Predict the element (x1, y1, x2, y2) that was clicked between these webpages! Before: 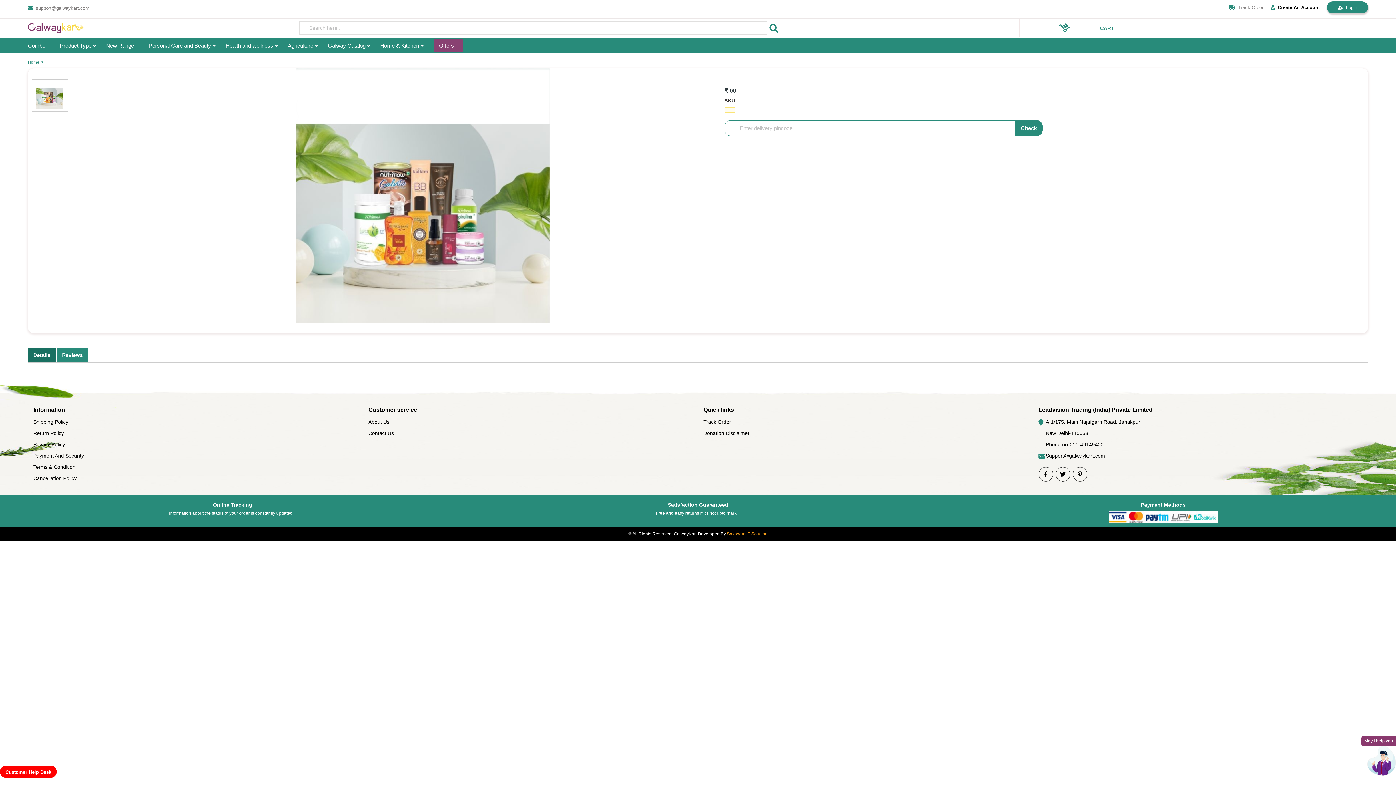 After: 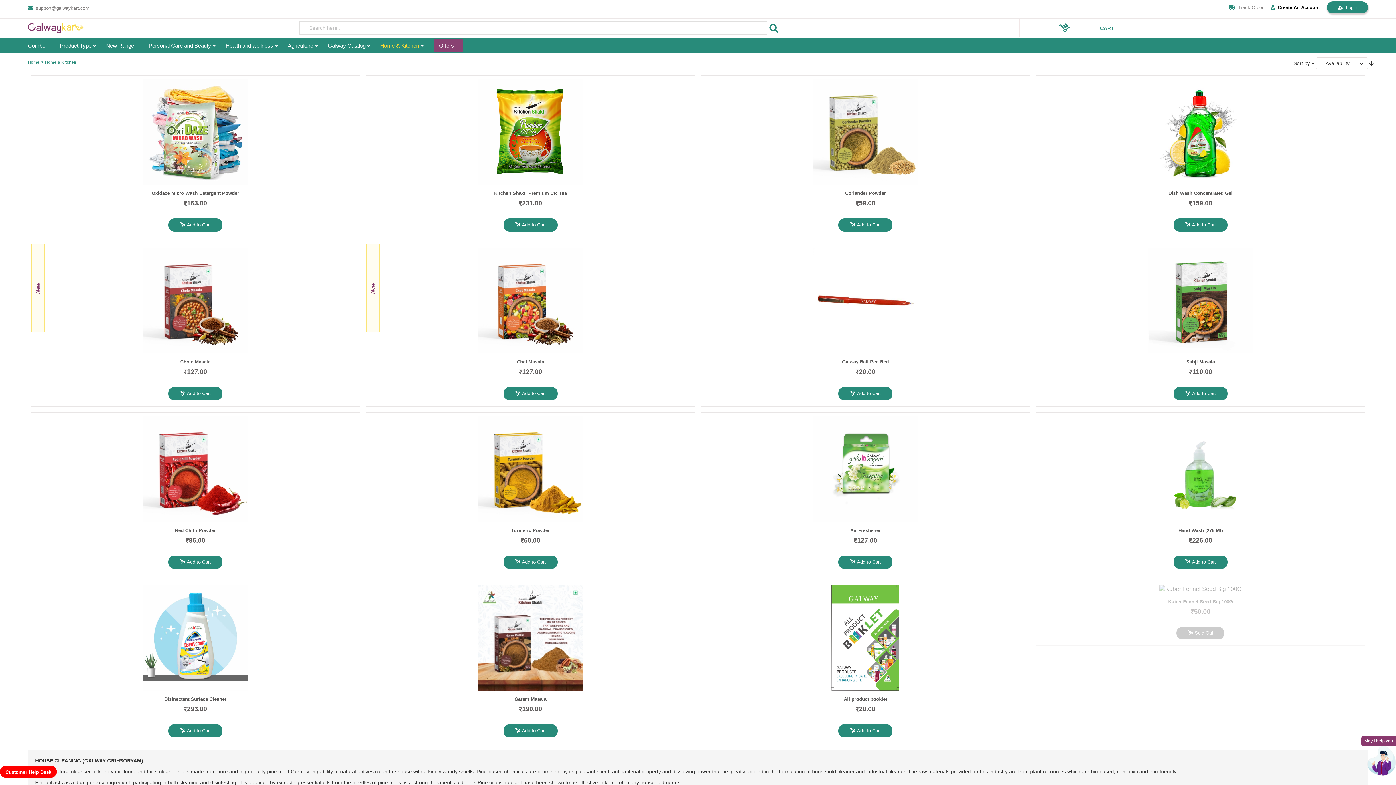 Action: label: Home & Kitchen bbox: (380, 42, 419, 48)